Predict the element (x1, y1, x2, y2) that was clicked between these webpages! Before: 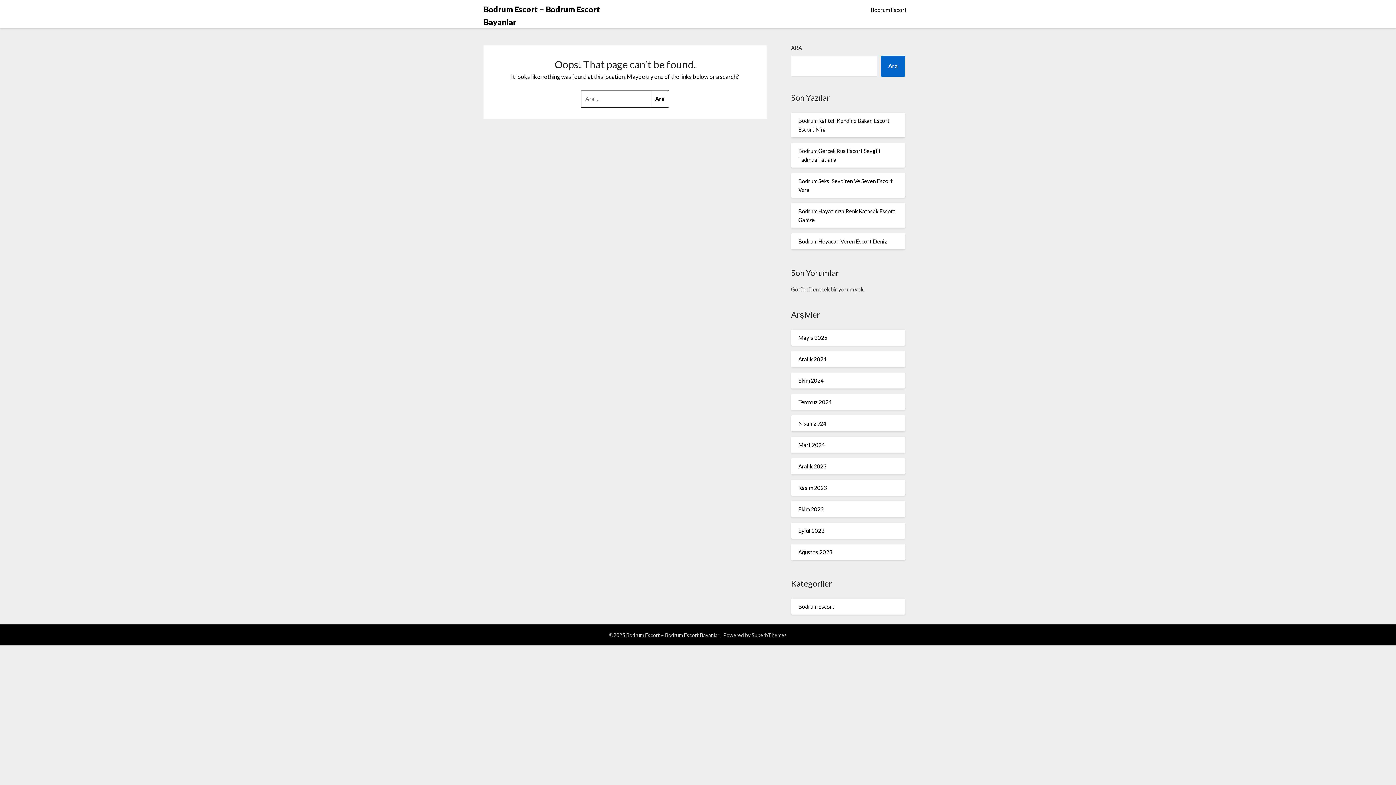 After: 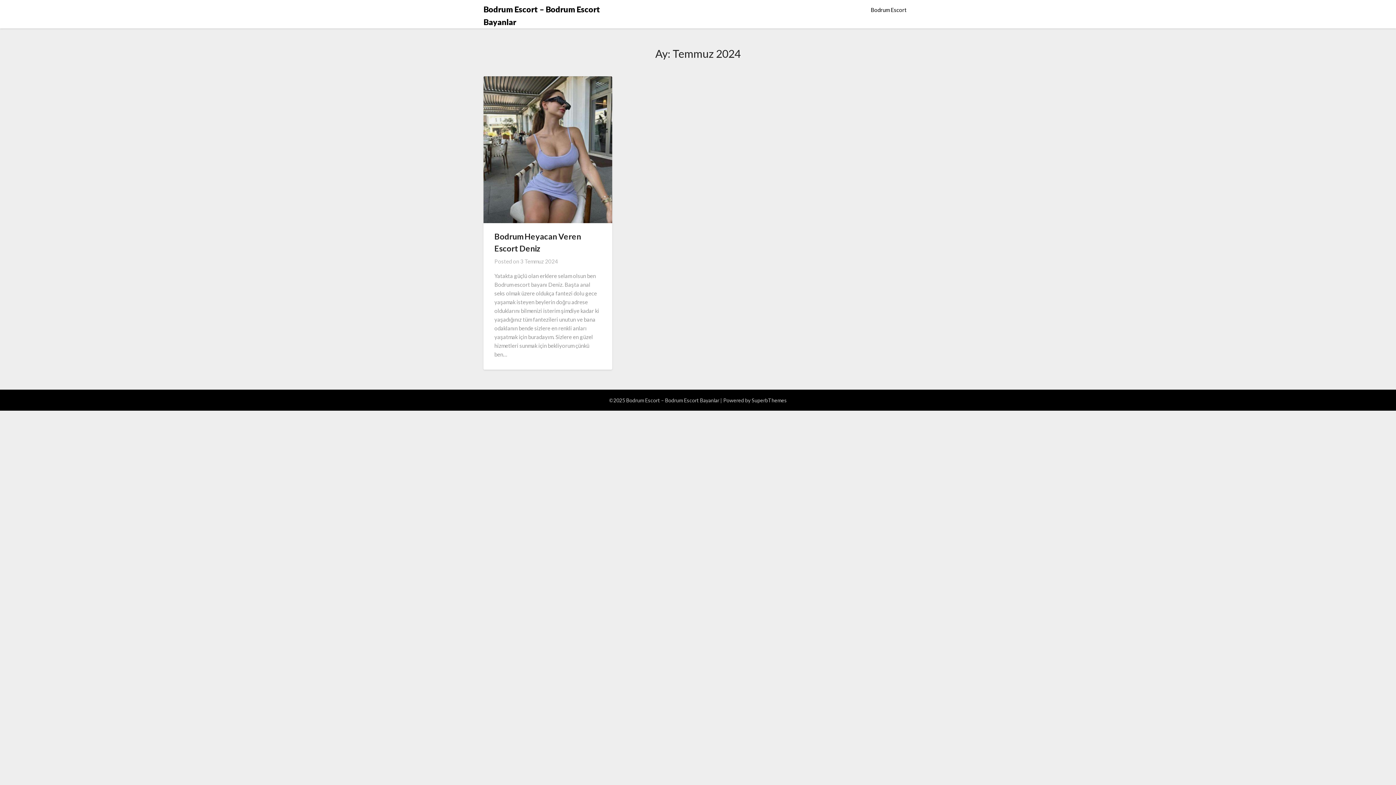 Action: label: Temmuz 2024 bbox: (798, 398, 831, 405)